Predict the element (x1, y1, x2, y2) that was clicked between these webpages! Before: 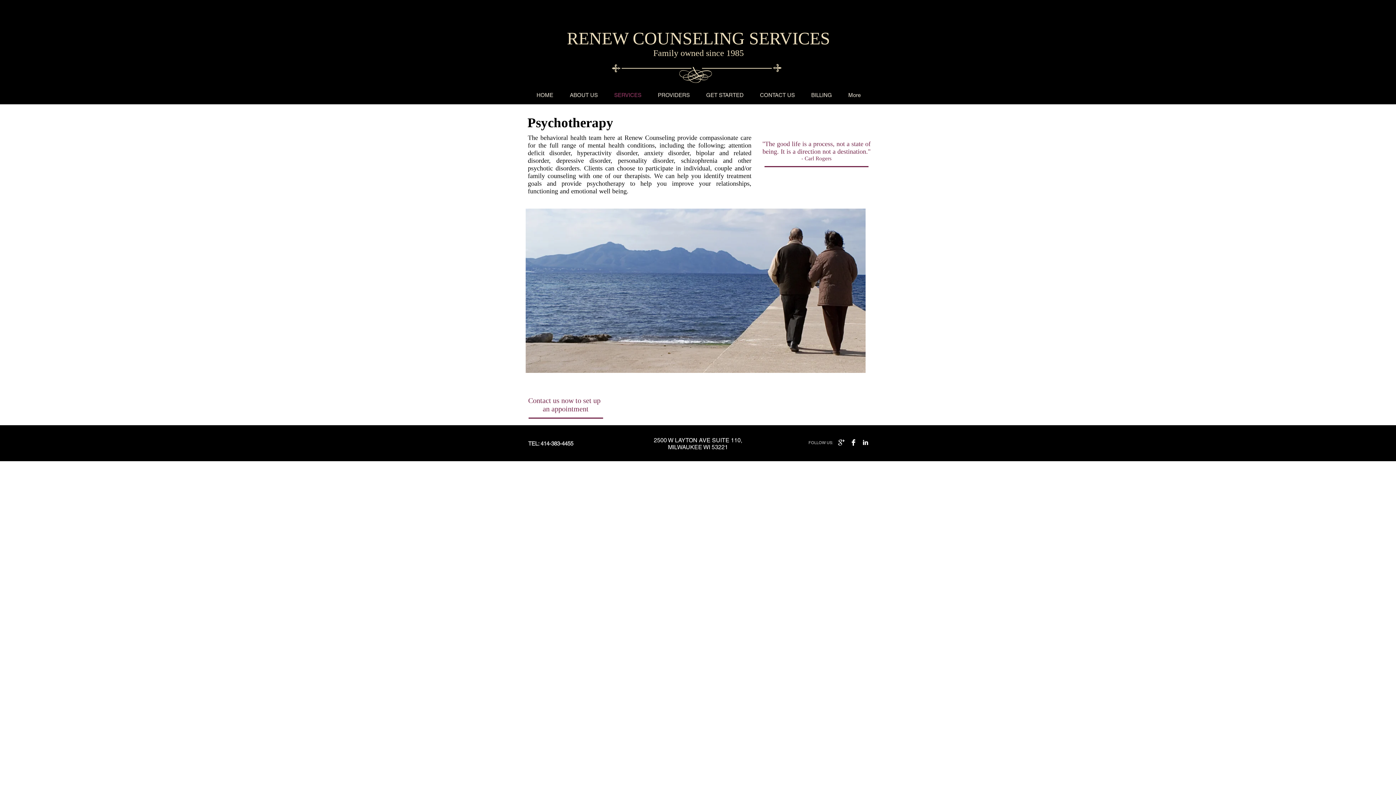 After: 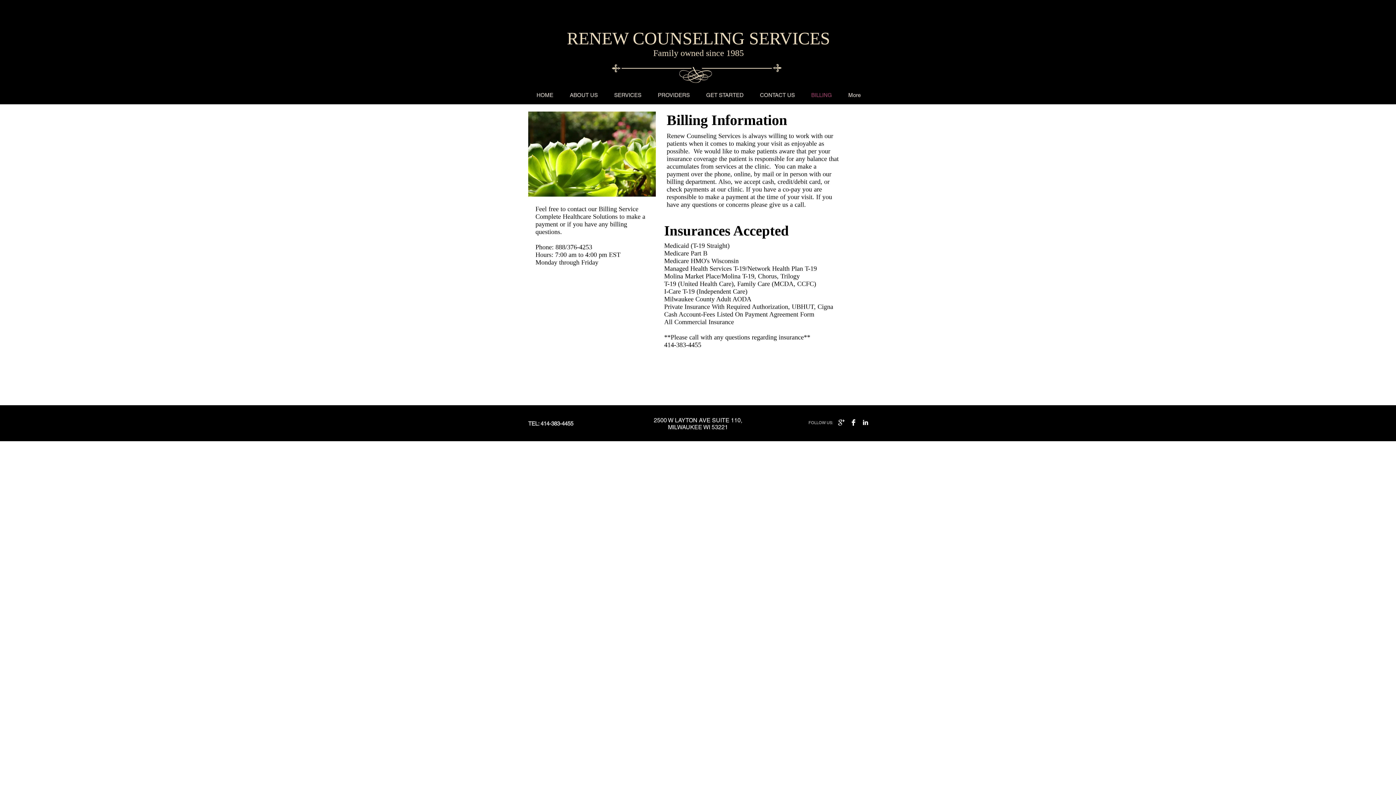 Action: bbox: (803, 86, 840, 104) label: BILLING